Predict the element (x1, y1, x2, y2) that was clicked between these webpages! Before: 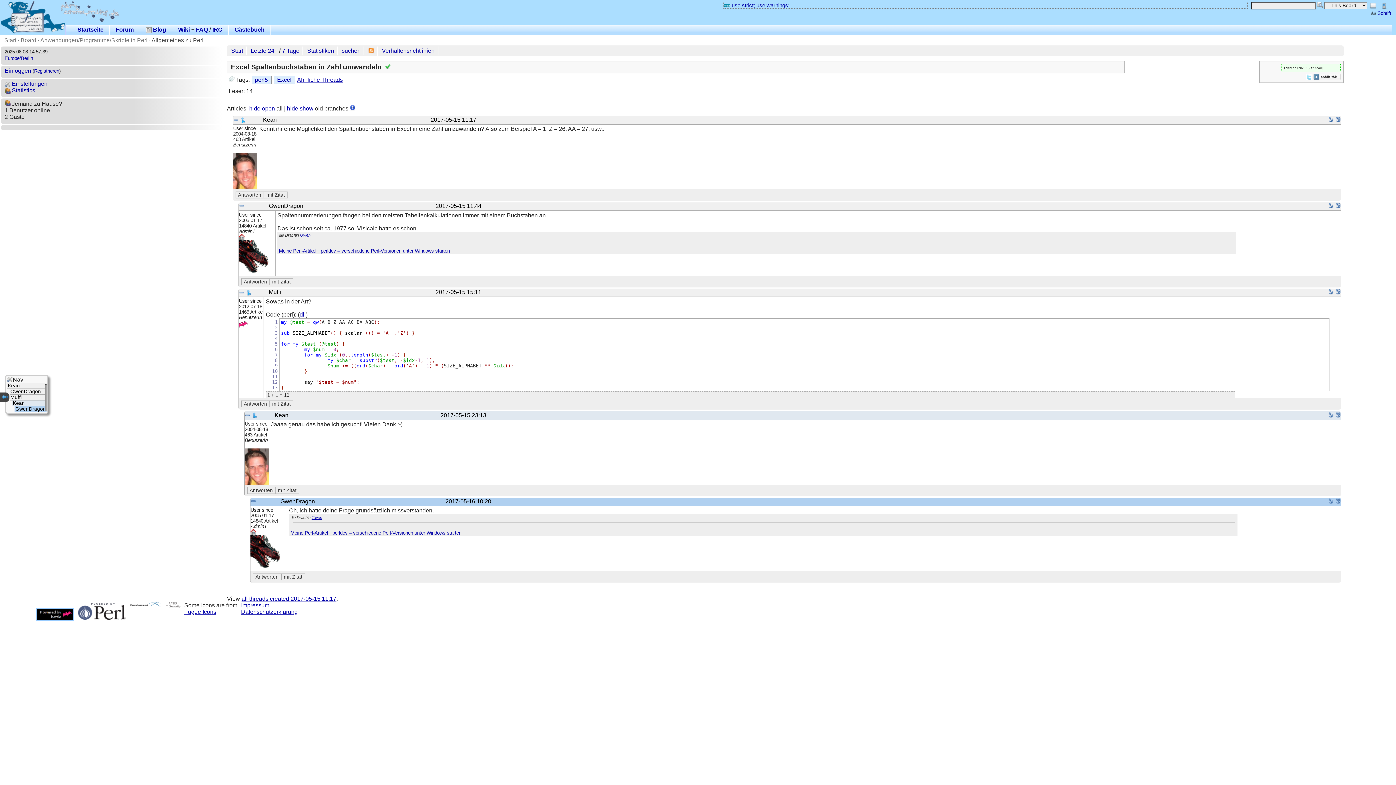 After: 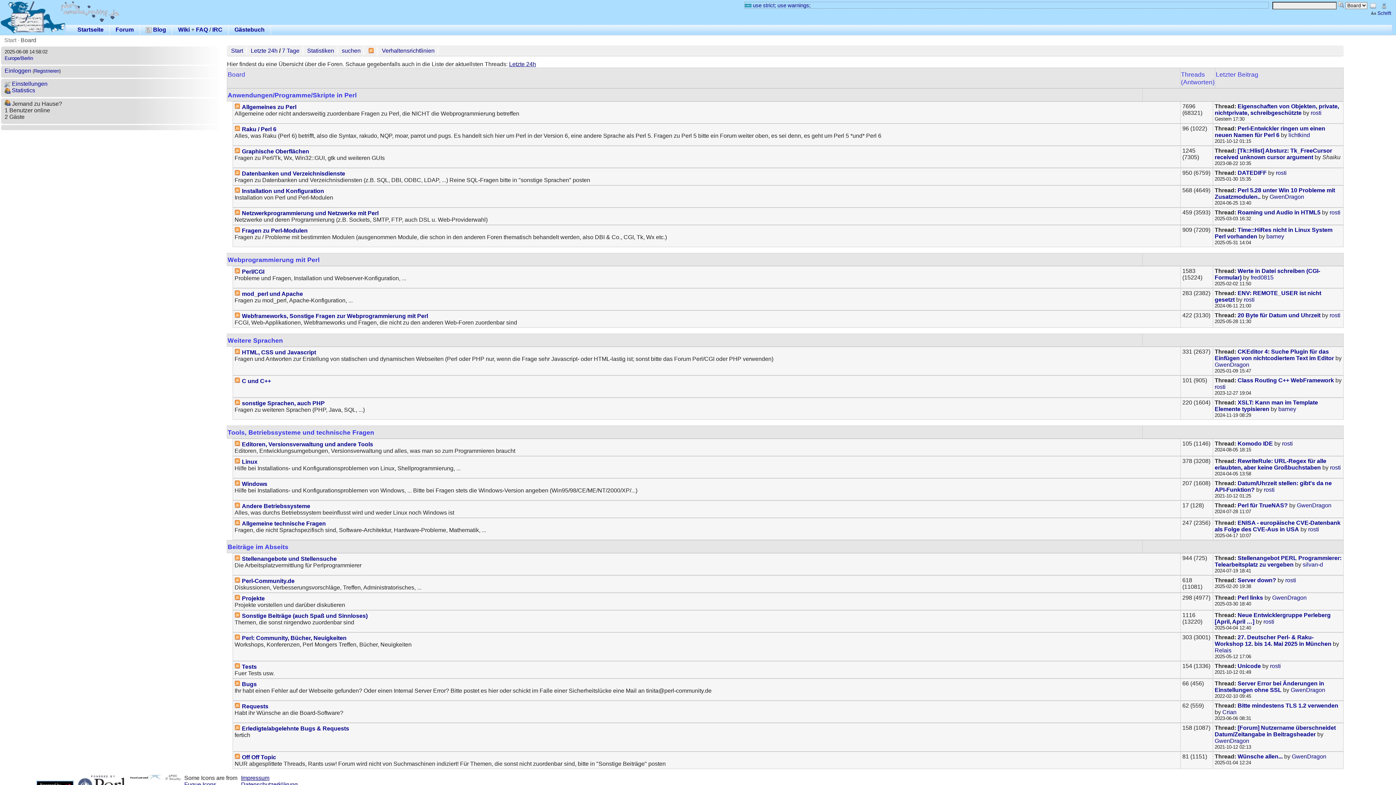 Action: bbox: (115, 26, 133, 32) label: Forum